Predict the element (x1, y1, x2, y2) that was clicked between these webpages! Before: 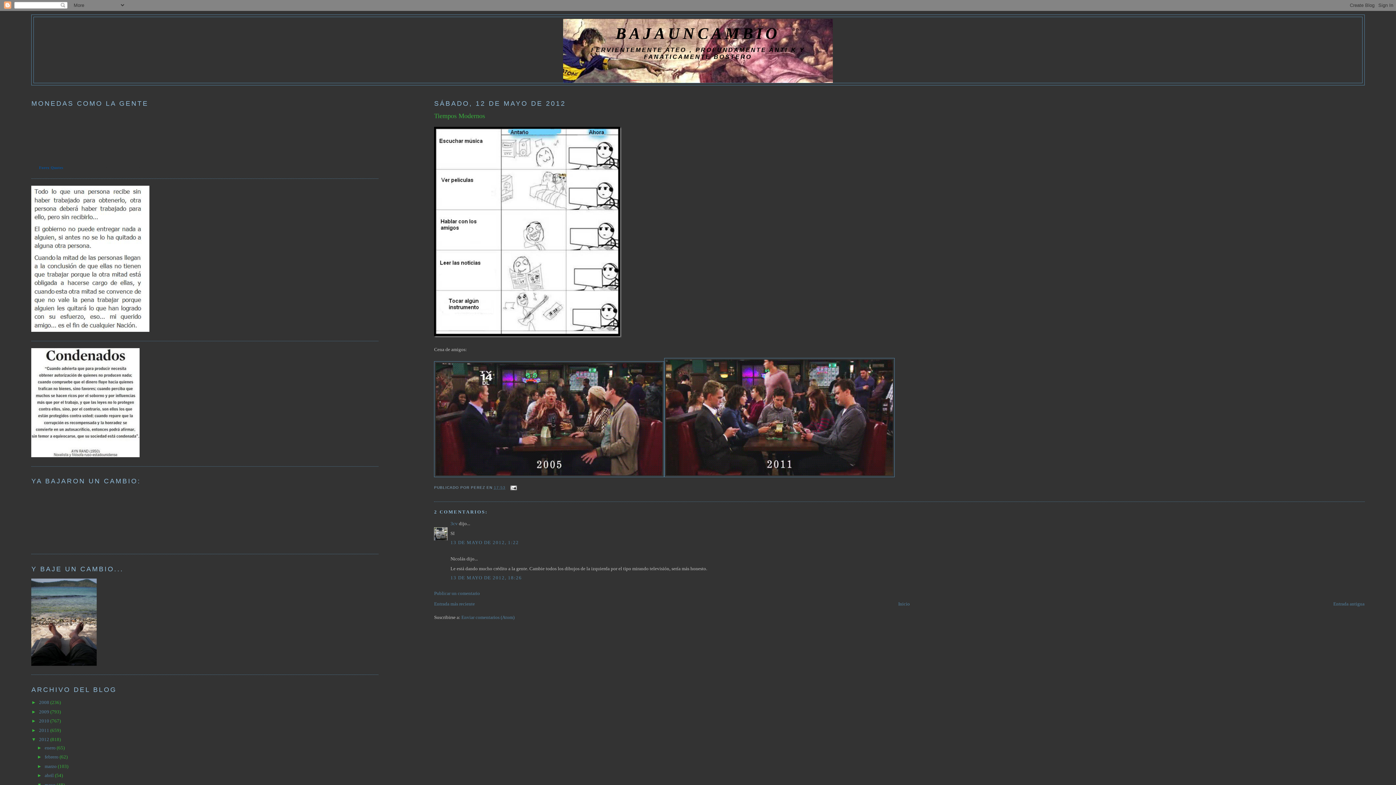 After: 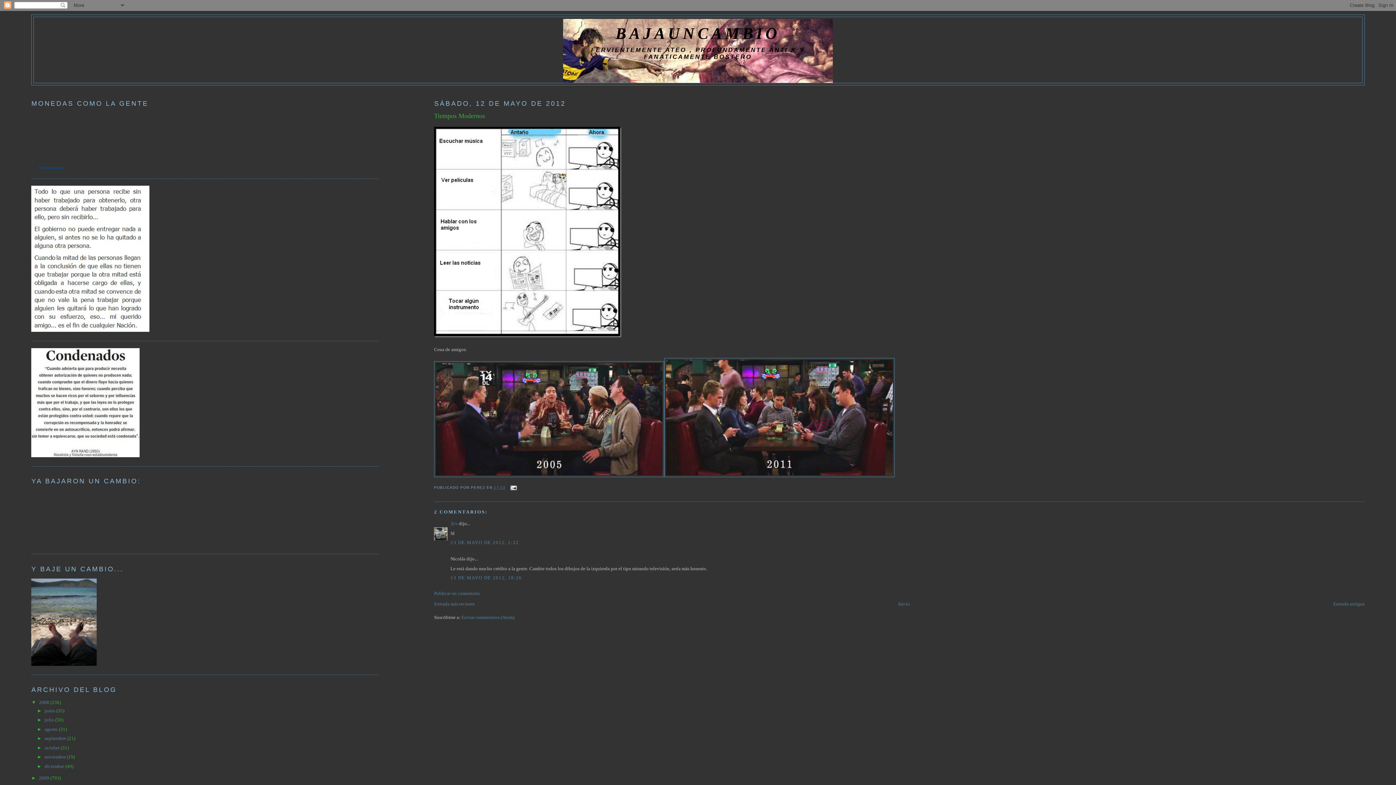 Action: bbox: (31, 700, 39, 705) label: ►  